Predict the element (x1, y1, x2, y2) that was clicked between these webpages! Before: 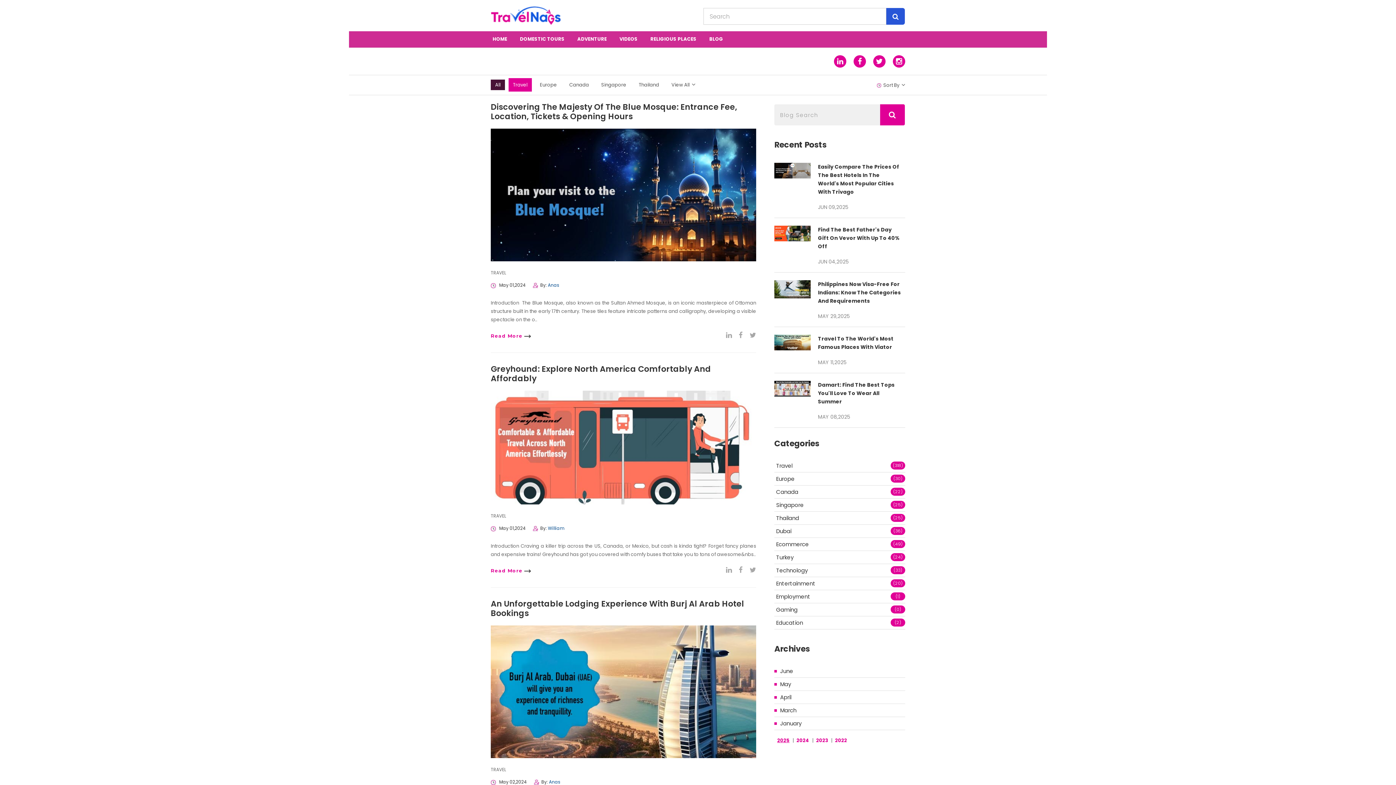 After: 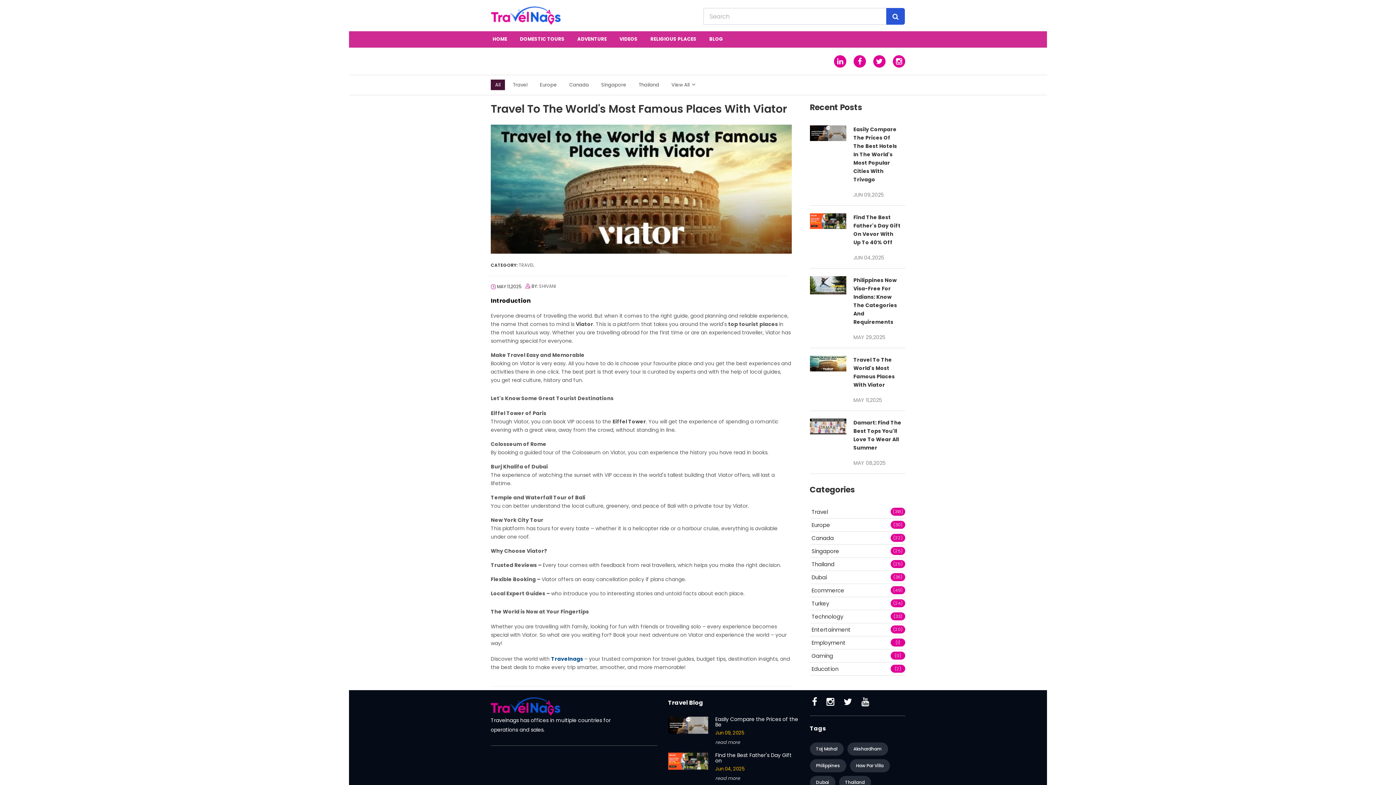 Action: bbox: (818, 334, 905, 351) label: Travel To The World's Most Famous Places With Viator